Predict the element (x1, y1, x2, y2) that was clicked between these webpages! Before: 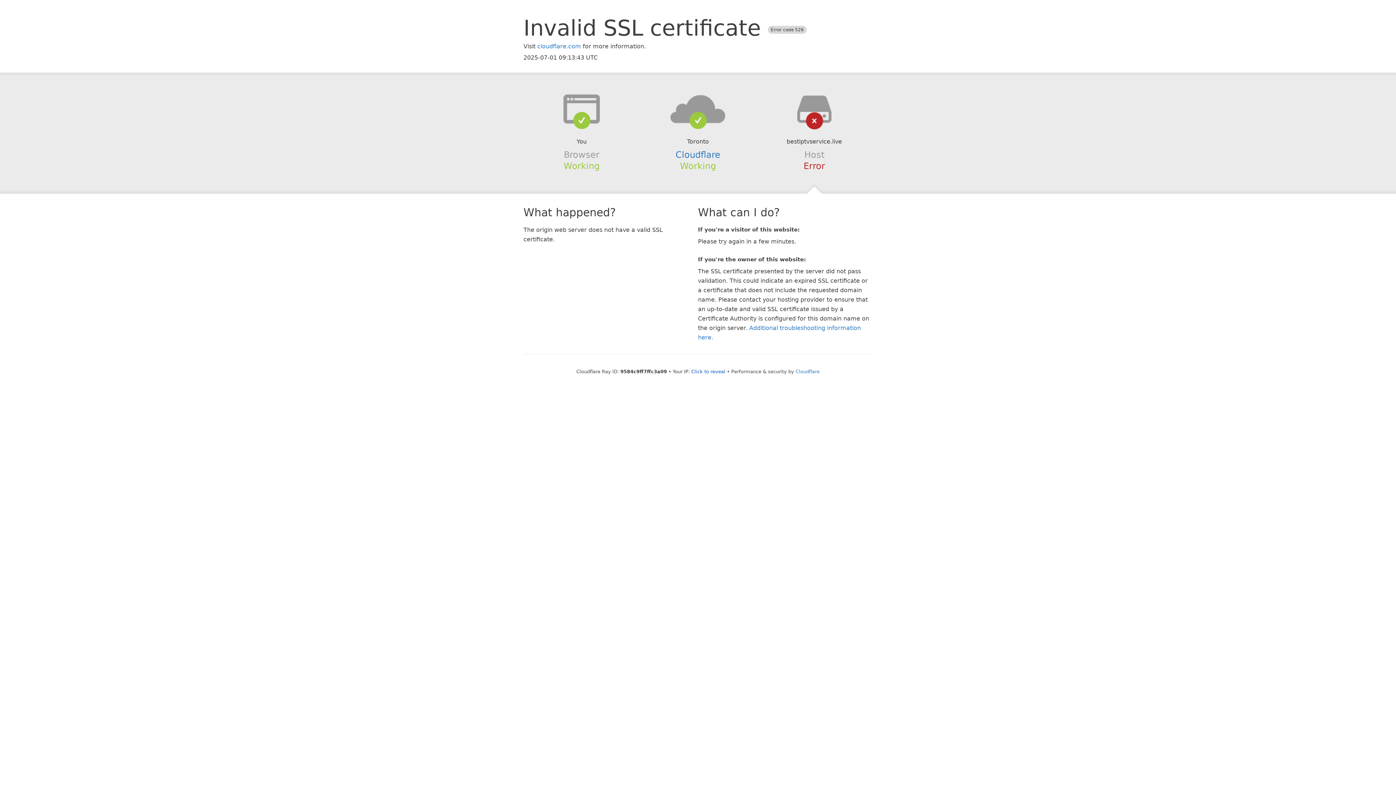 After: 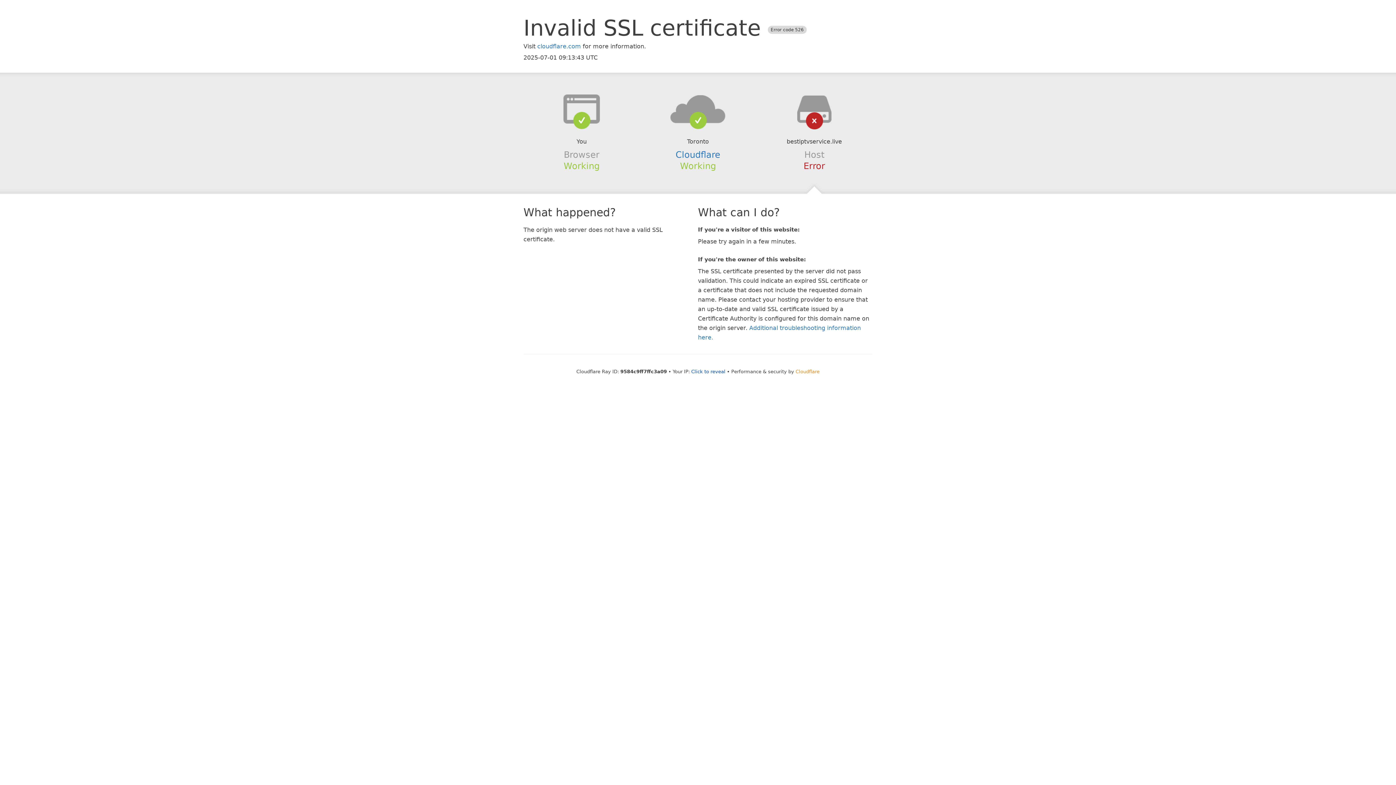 Action: label: Cloudflare bbox: (795, 368, 819, 374)